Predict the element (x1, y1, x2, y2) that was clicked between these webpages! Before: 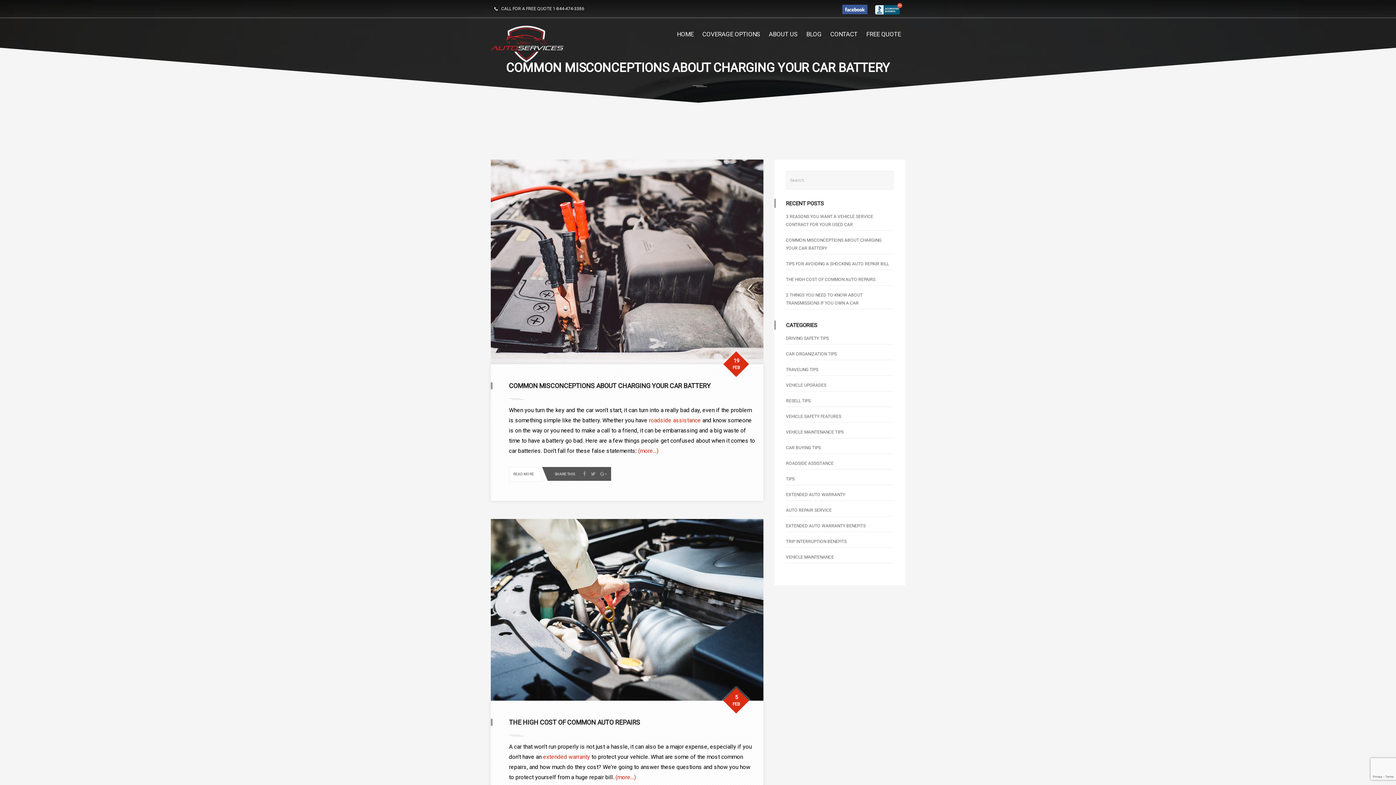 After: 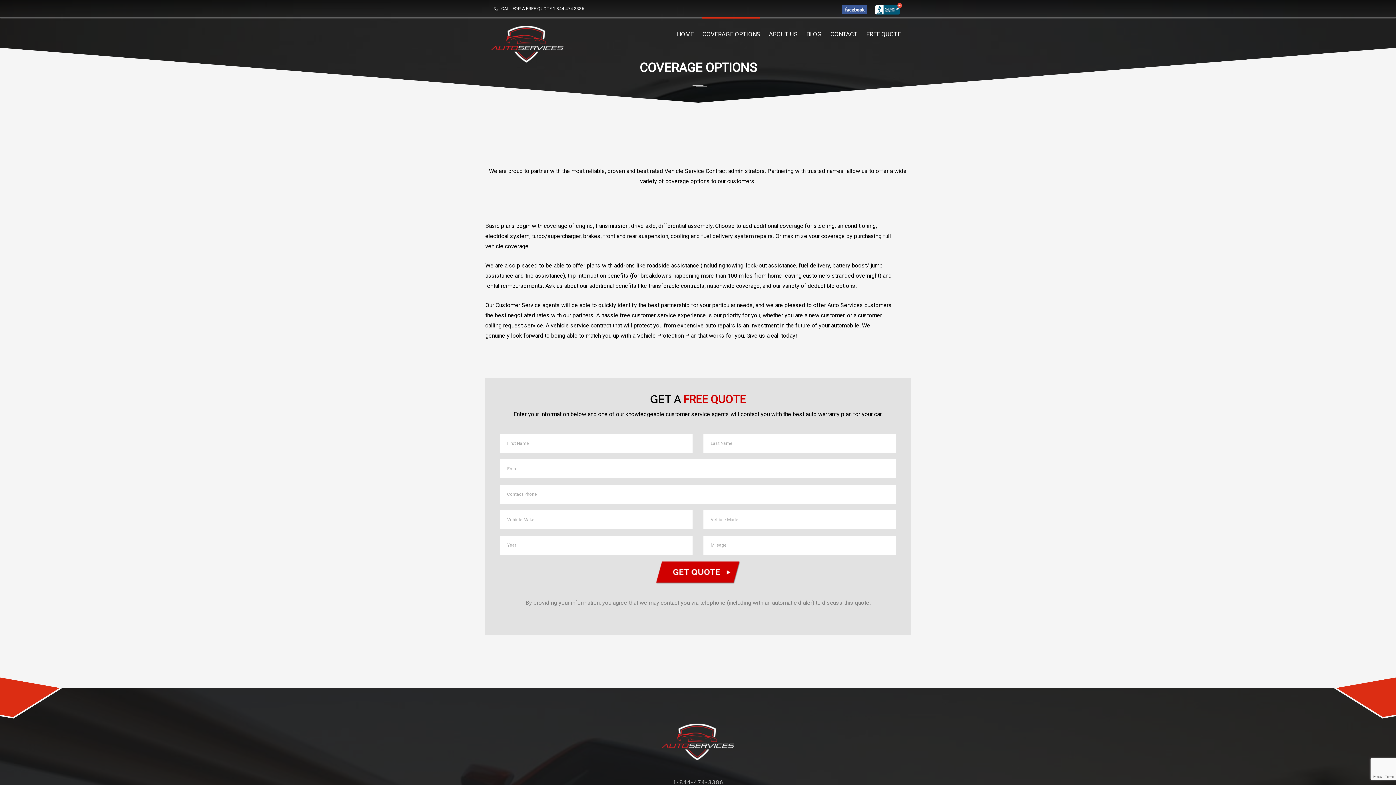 Action: bbox: (649, 416, 701, 423) label: roadside assistance